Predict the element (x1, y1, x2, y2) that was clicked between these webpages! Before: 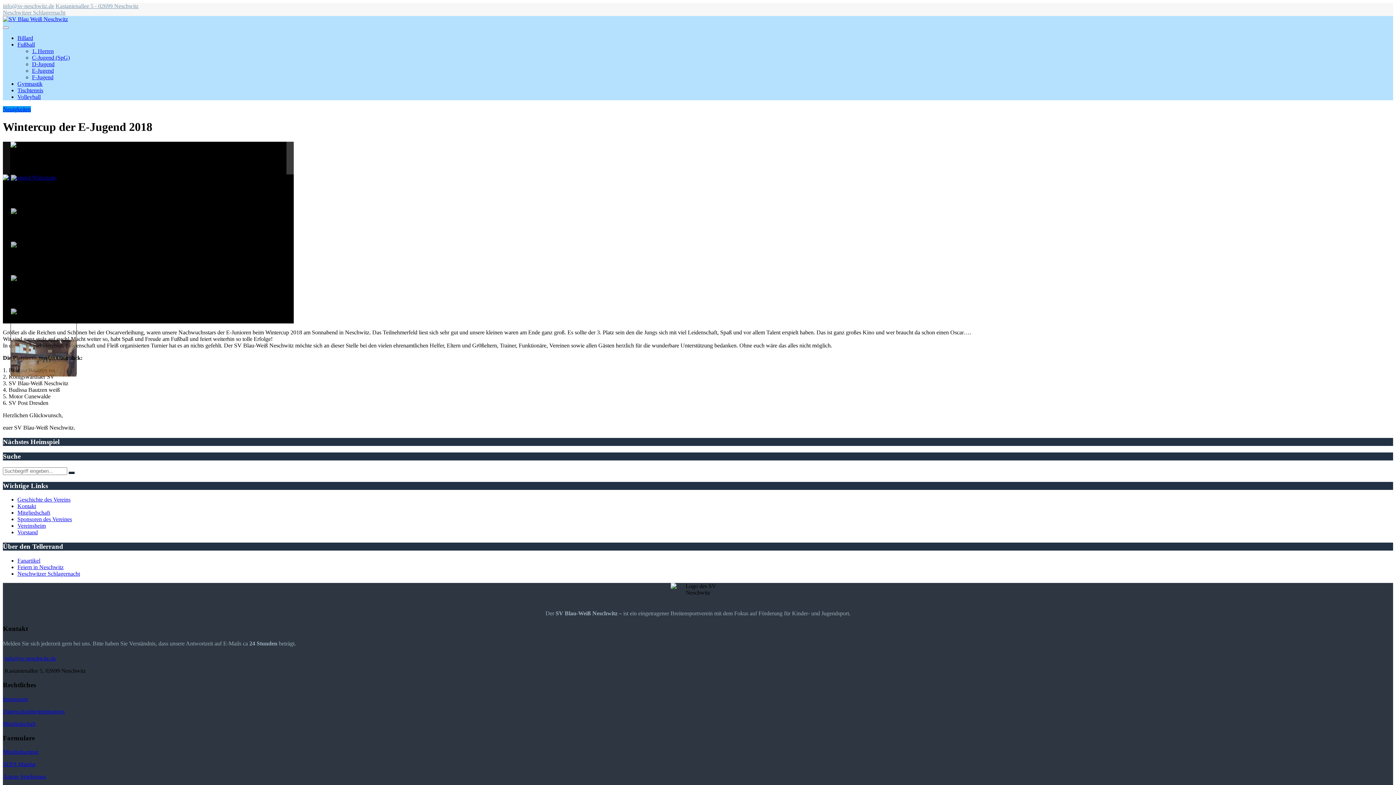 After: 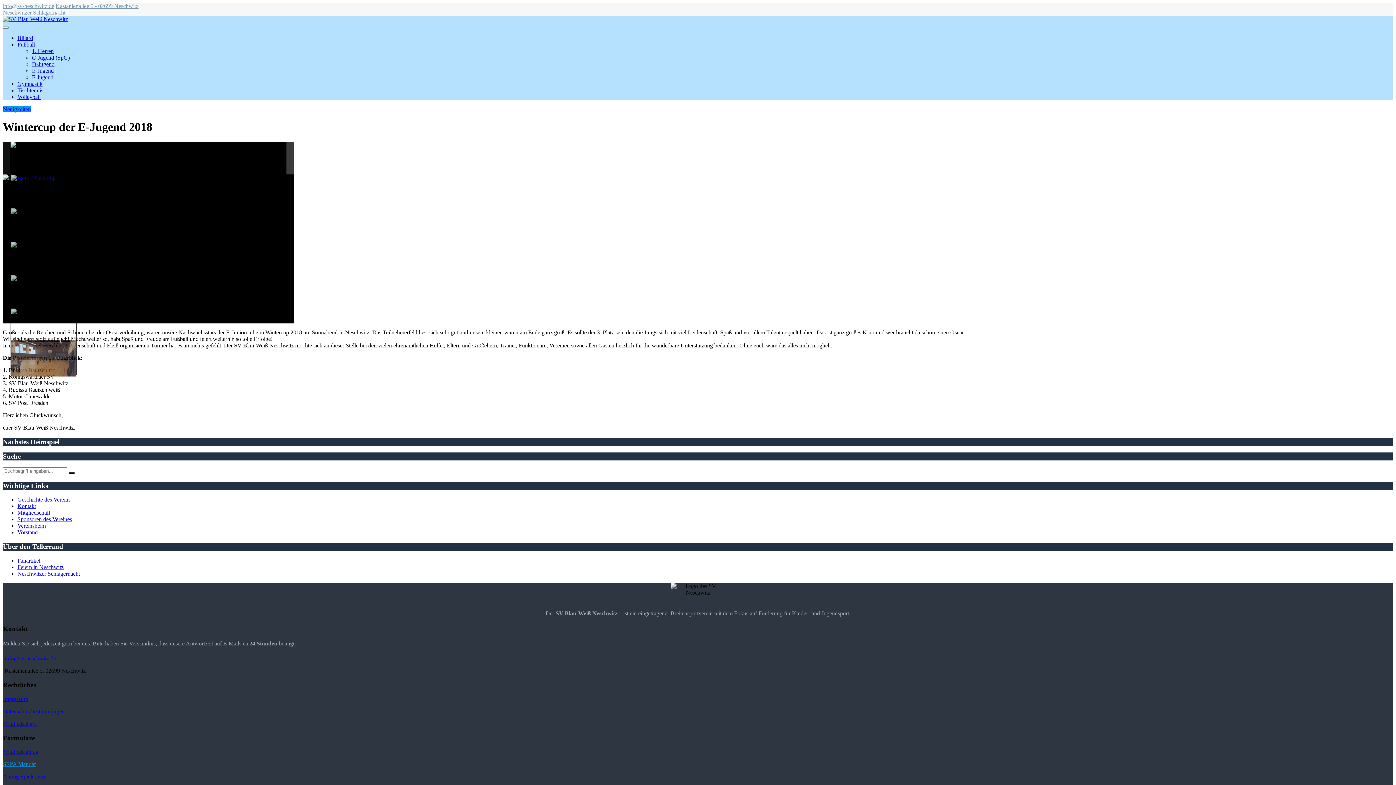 Action: bbox: (2, 761, 35, 767) label: SEPA Mandat